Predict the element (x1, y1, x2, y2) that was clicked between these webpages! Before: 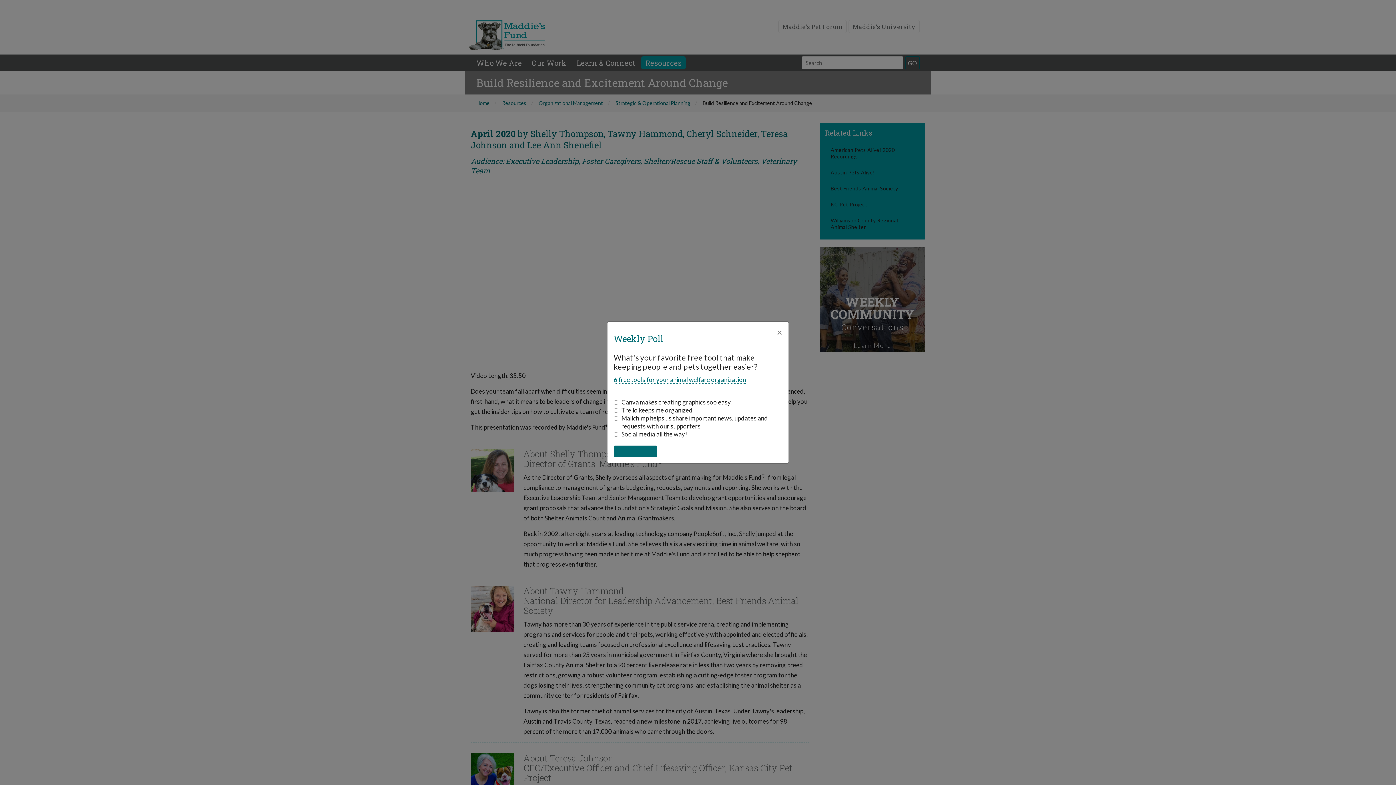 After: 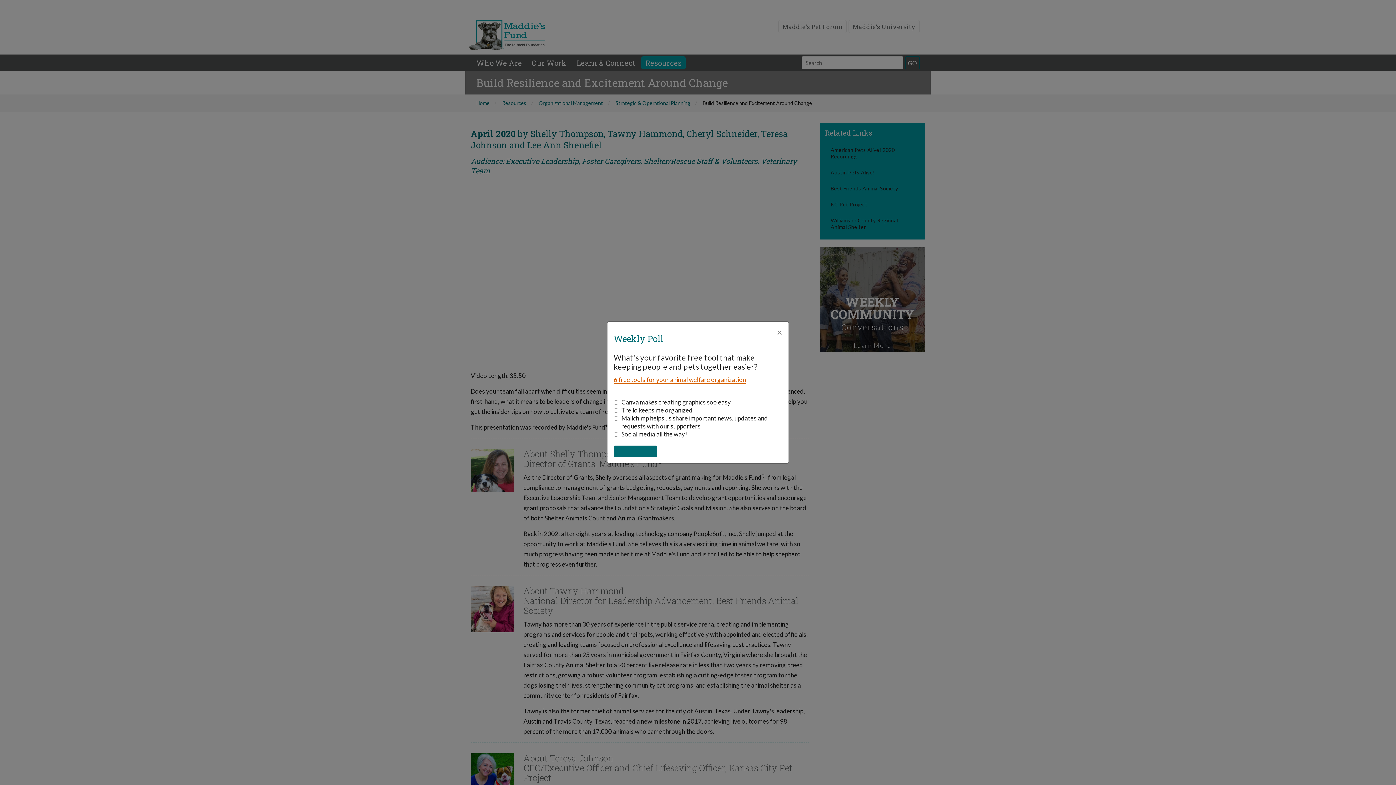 Action: label: 6 free tools for your animal welfare organization bbox: (613, 375, 746, 384)